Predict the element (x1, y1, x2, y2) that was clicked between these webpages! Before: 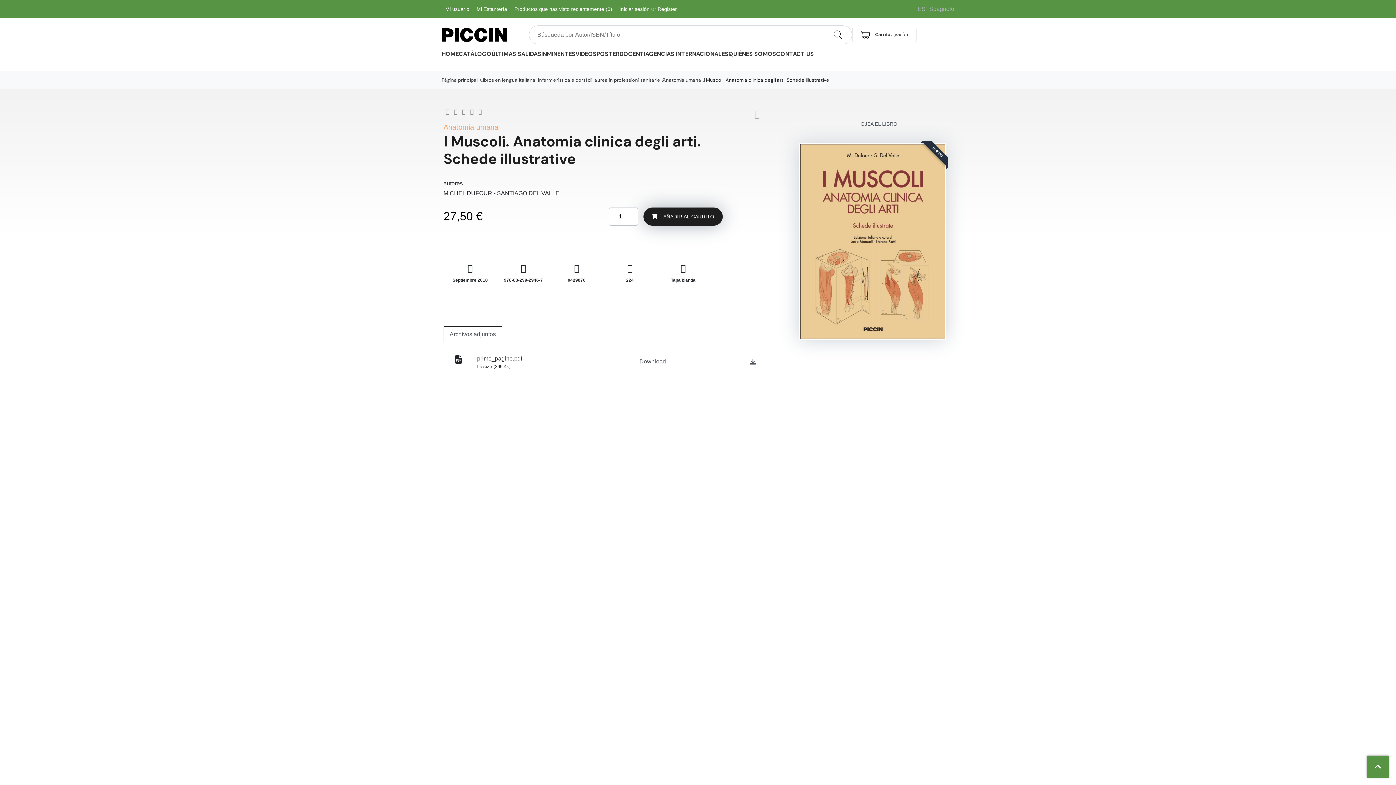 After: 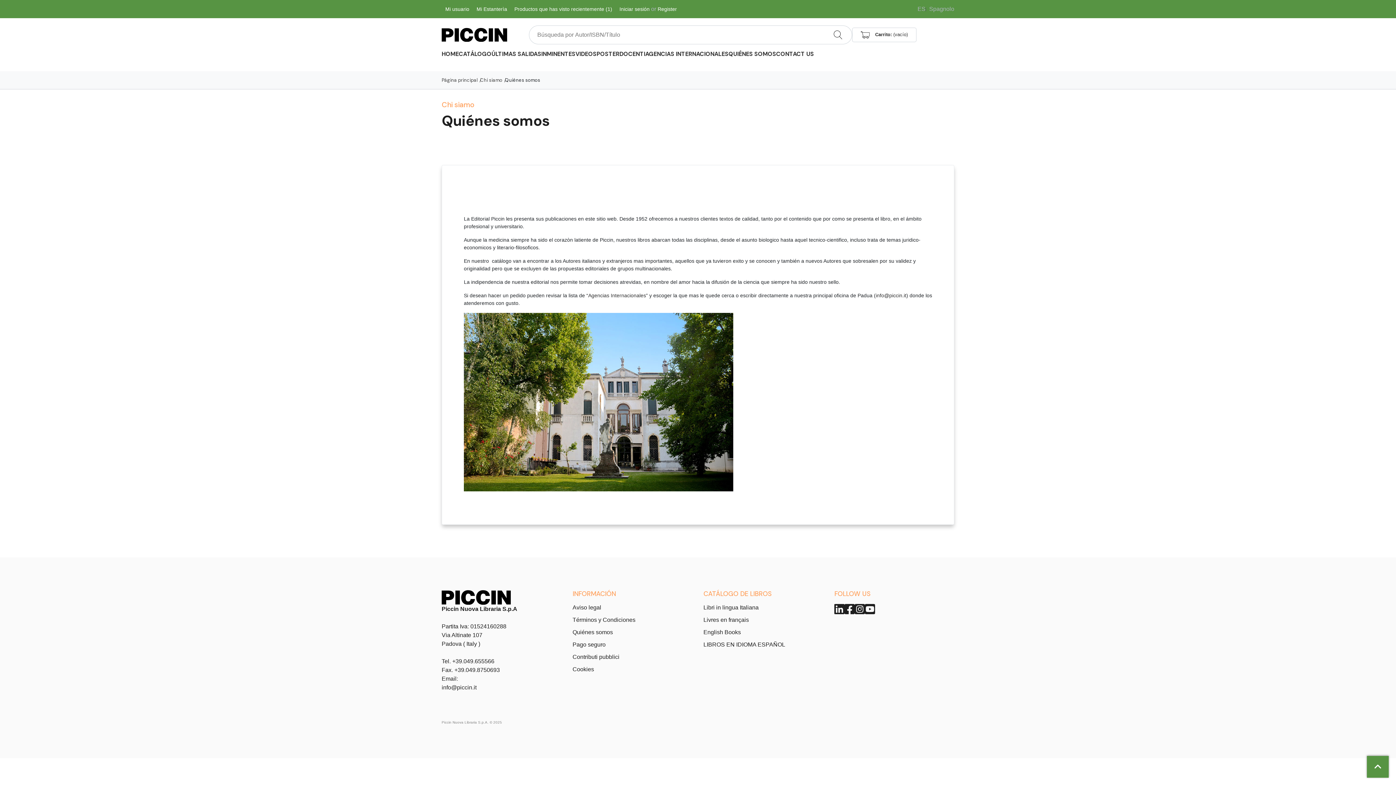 Action: label: QUIÉNES SOMOS bbox: (728, 50, 776, 57)